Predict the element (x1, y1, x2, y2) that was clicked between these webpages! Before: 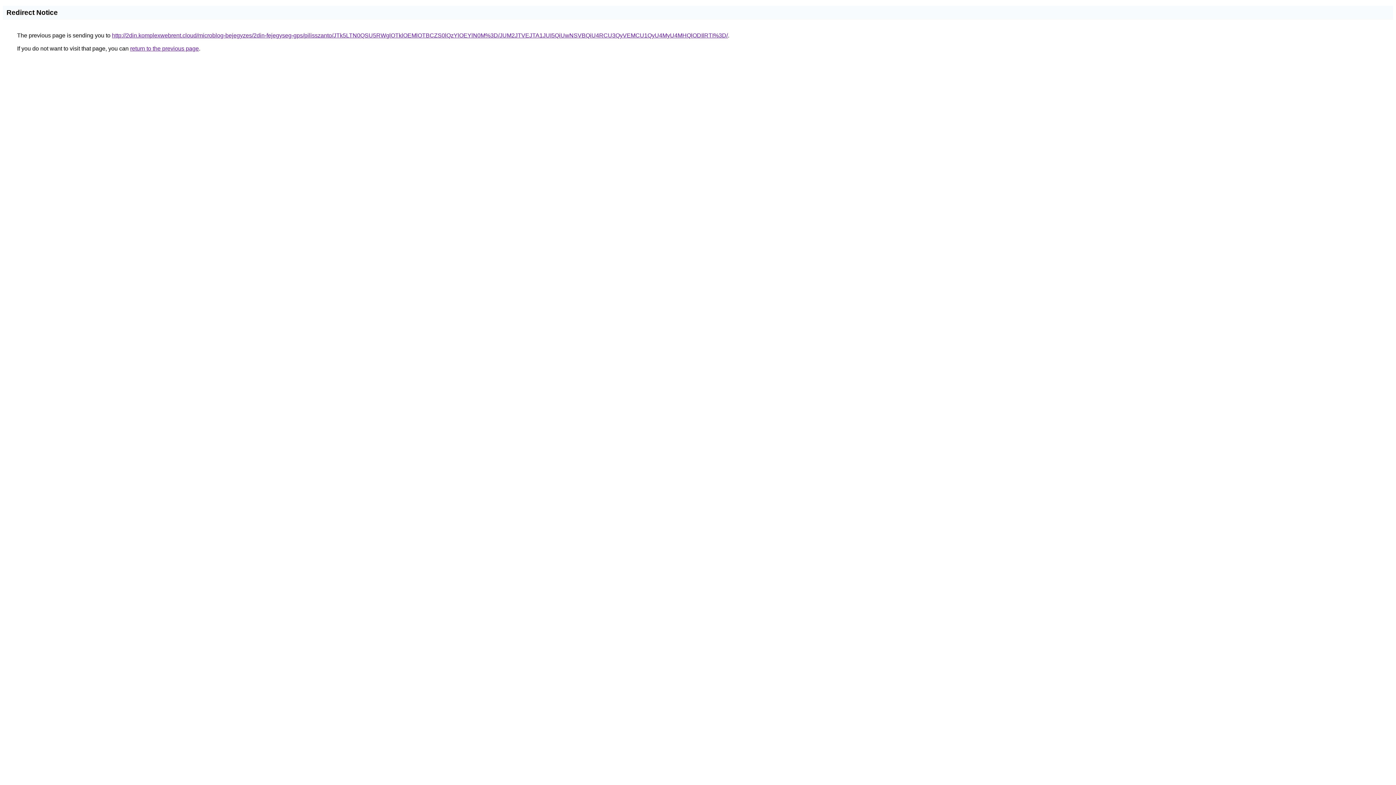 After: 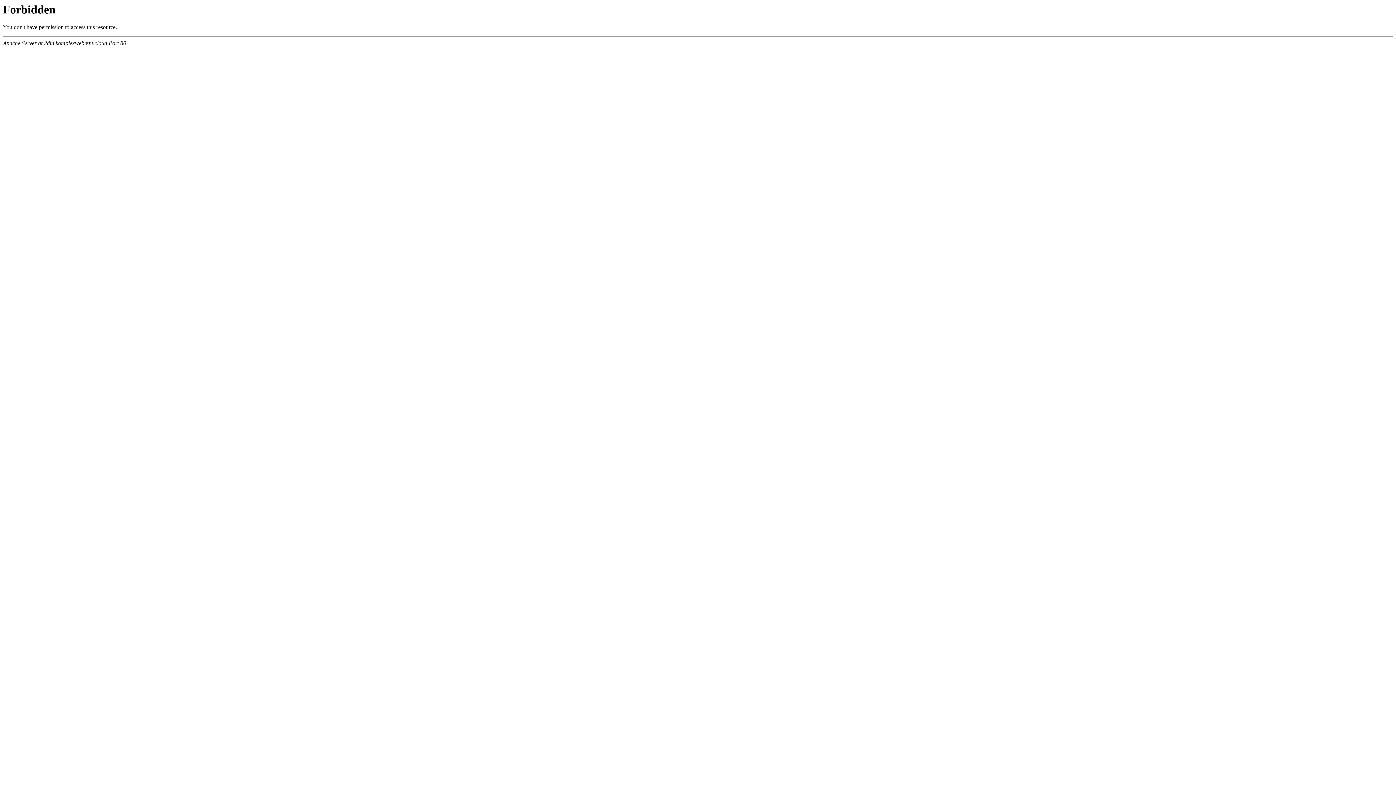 Action: bbox: (112, 32, 728, 38) label: http://2din.komplexwebrent.cloud/microblog-bejegyzes/2din-fejegyseg-gps/pilisszanto/JTk5LTN0QSU5RWglOTklOEMlOTBCZS0lQzYlOEYlN0M%3D/JUM2JTVEJTA1JUI5QiUwNSVBQiU4RCU3QyVEMCU1QyU4MyU4MHQlODIlRTI%3D/